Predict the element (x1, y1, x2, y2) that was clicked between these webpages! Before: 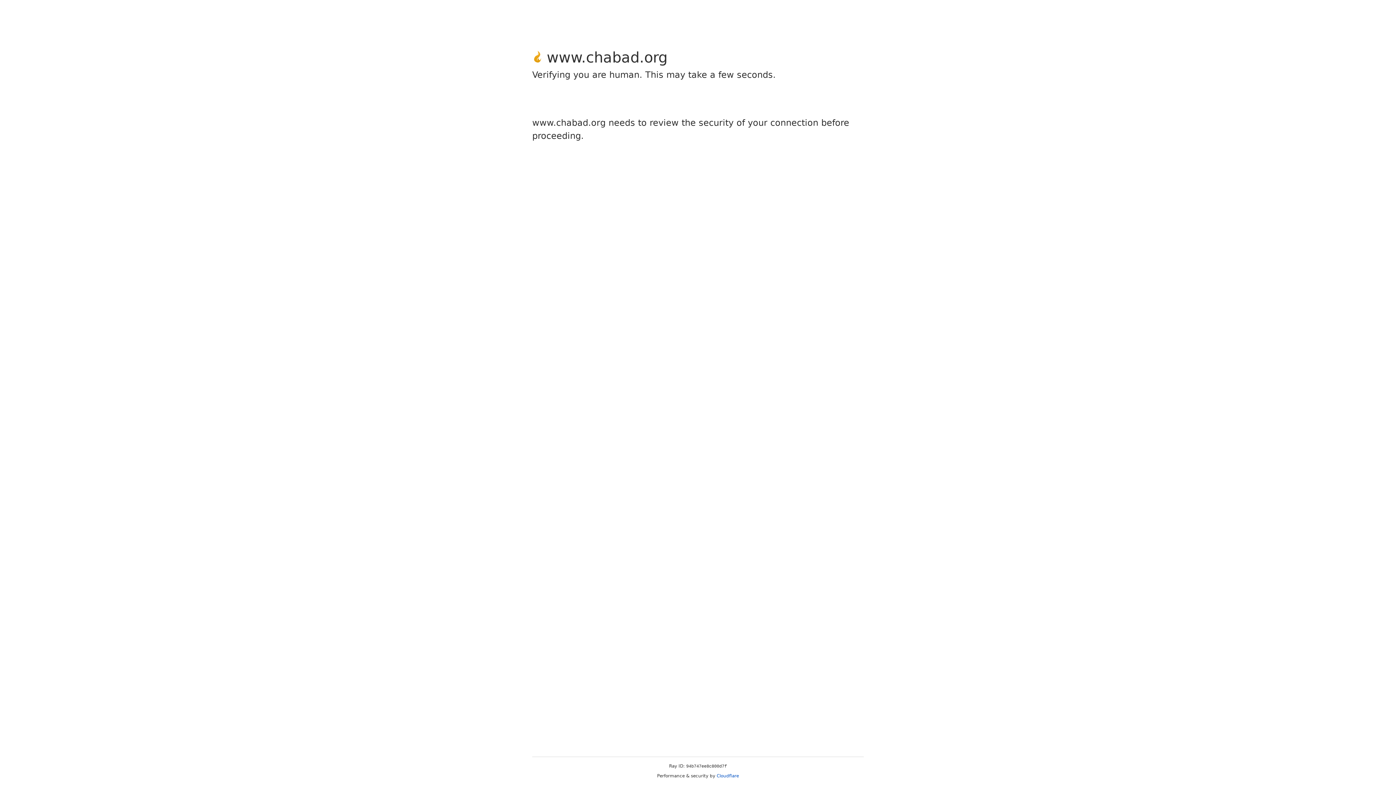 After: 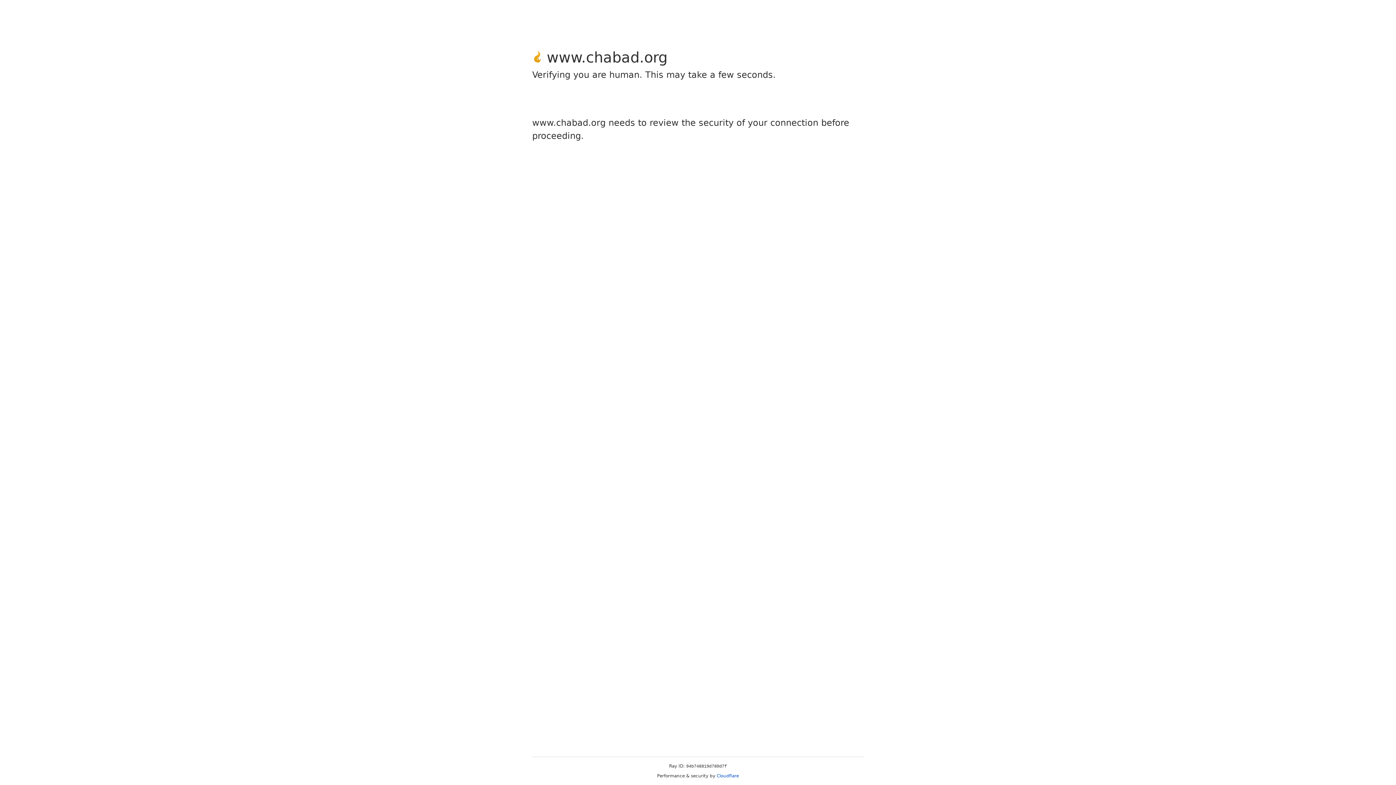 Action: bbox: (716, 773, 739, 778) label: Cloudflare